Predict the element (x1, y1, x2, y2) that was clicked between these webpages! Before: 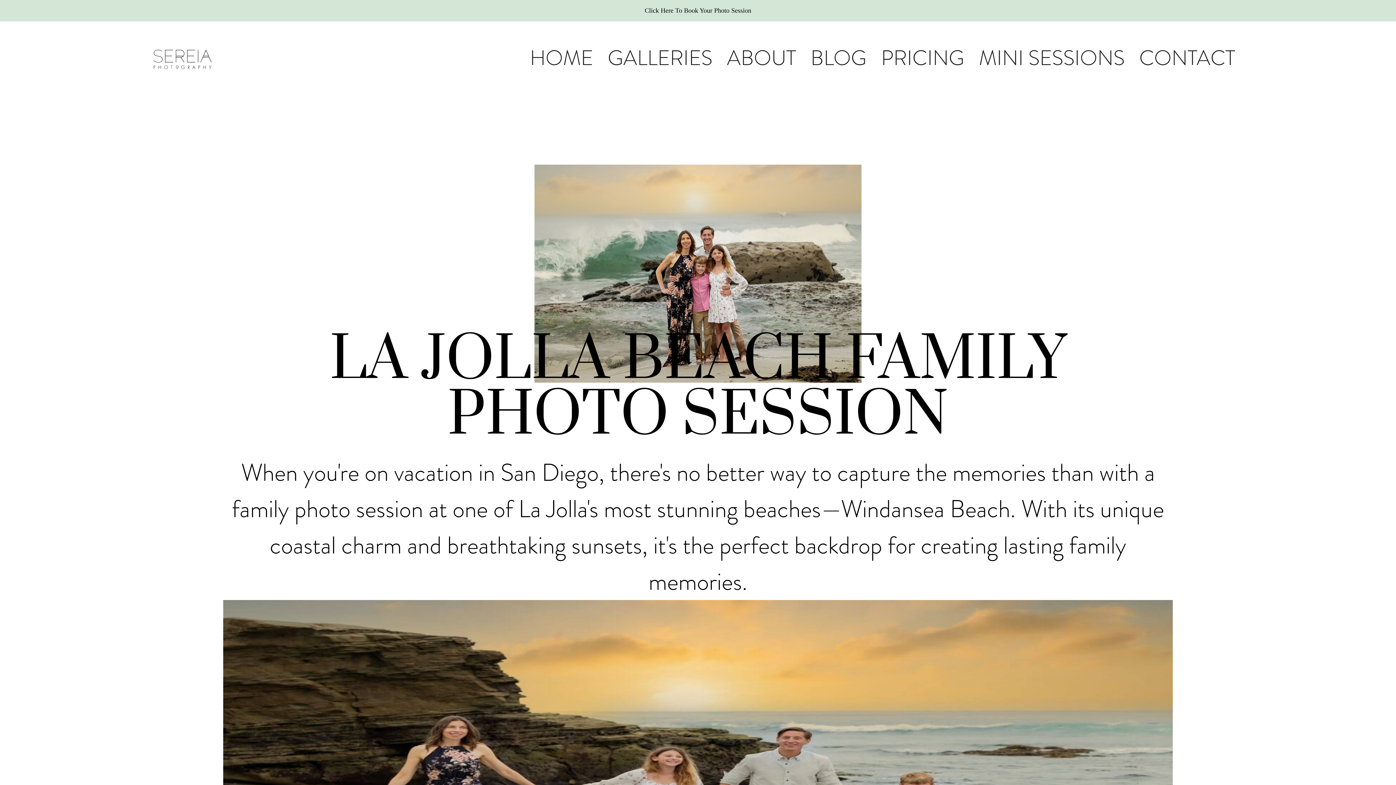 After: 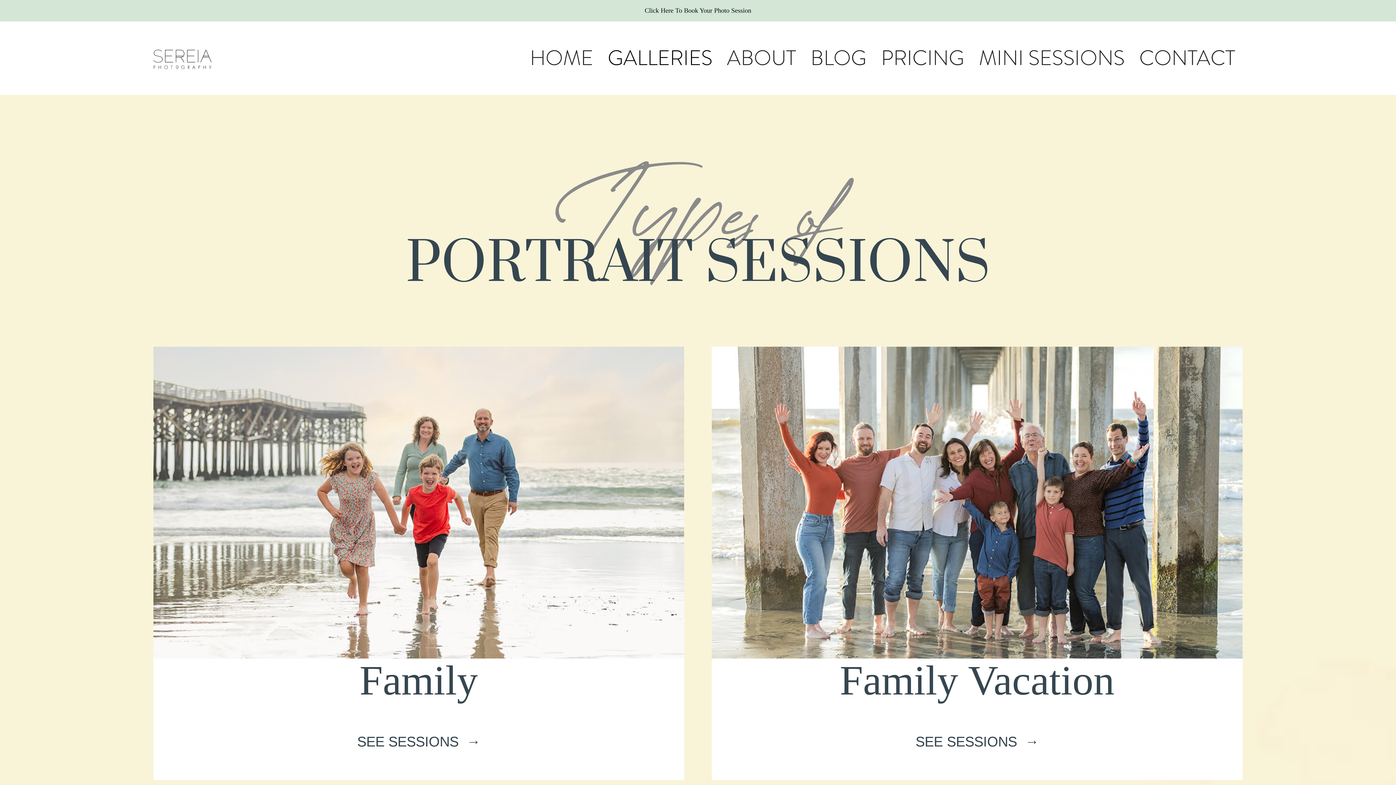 Action: bbox: (600, 35, 719, 81) label: GALLERIES